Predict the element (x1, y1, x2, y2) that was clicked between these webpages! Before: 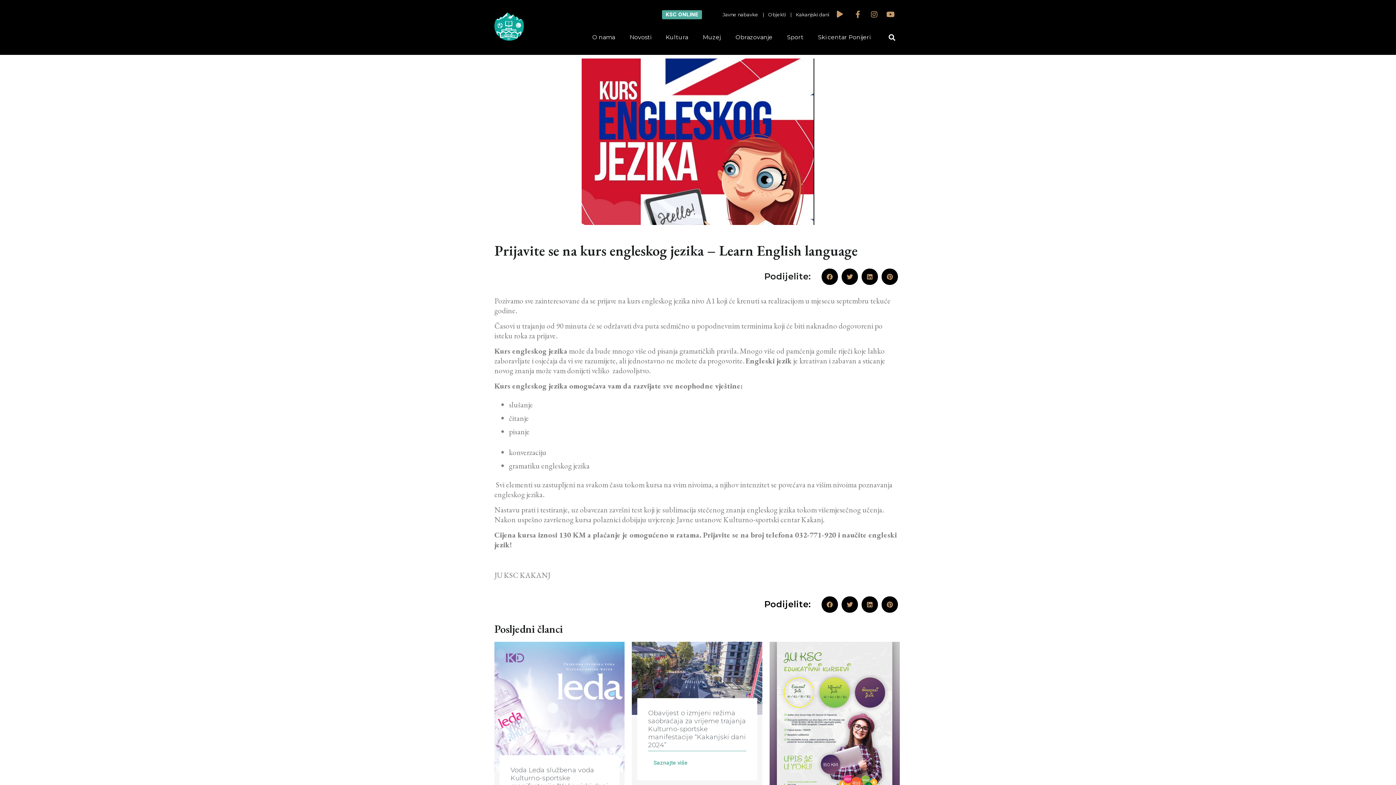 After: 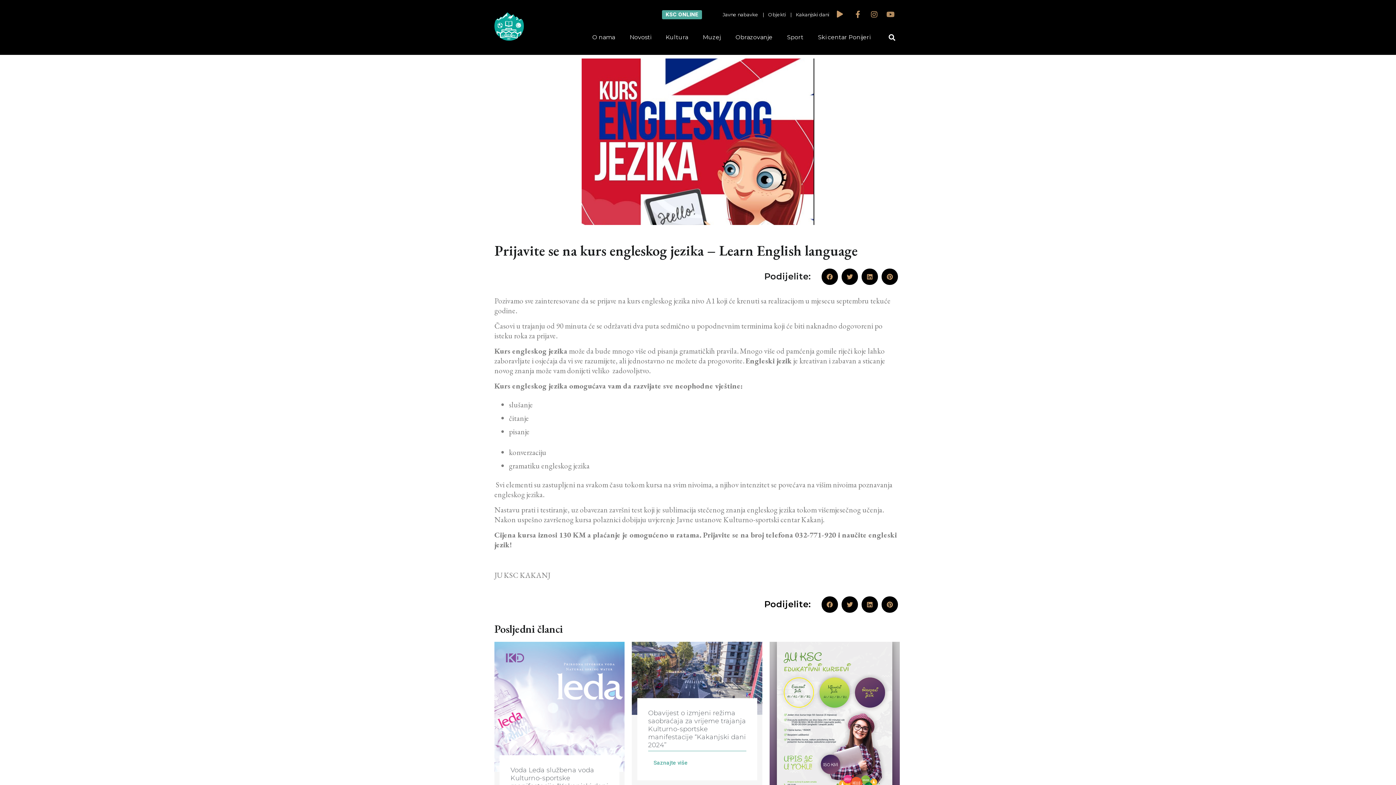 Action: label: Youtube bbox: (883, 7, 898, 21)